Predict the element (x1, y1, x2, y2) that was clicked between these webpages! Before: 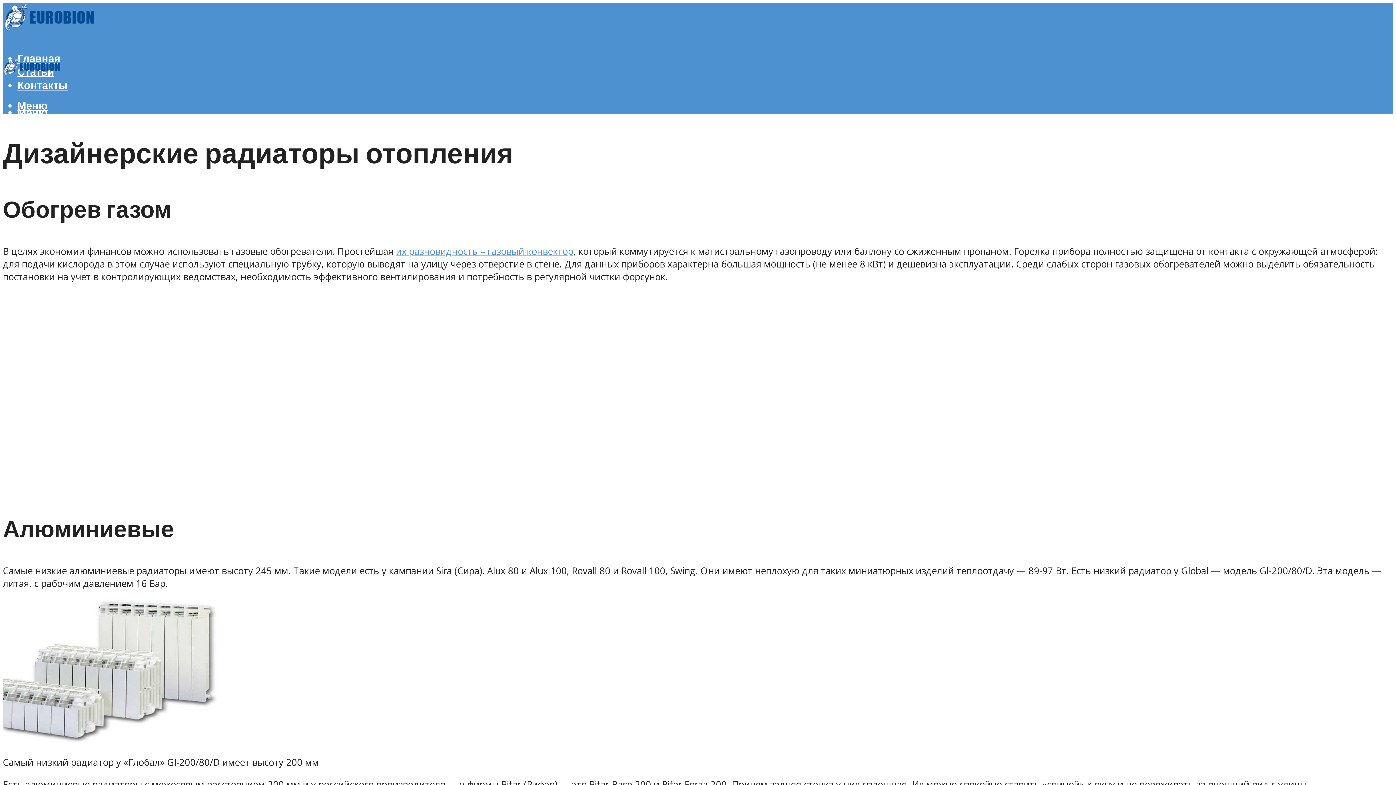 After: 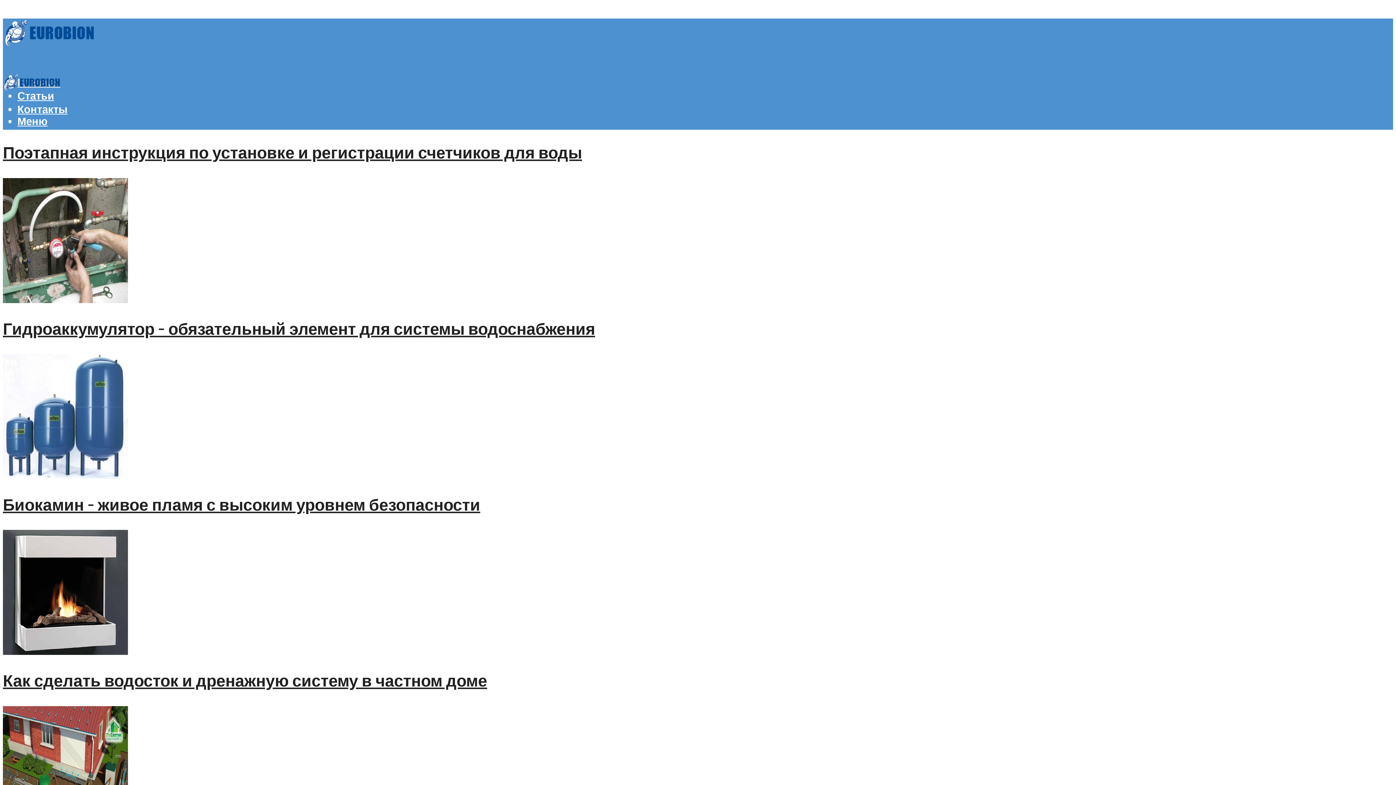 Action: bbox: (2, 50, 61, 85)